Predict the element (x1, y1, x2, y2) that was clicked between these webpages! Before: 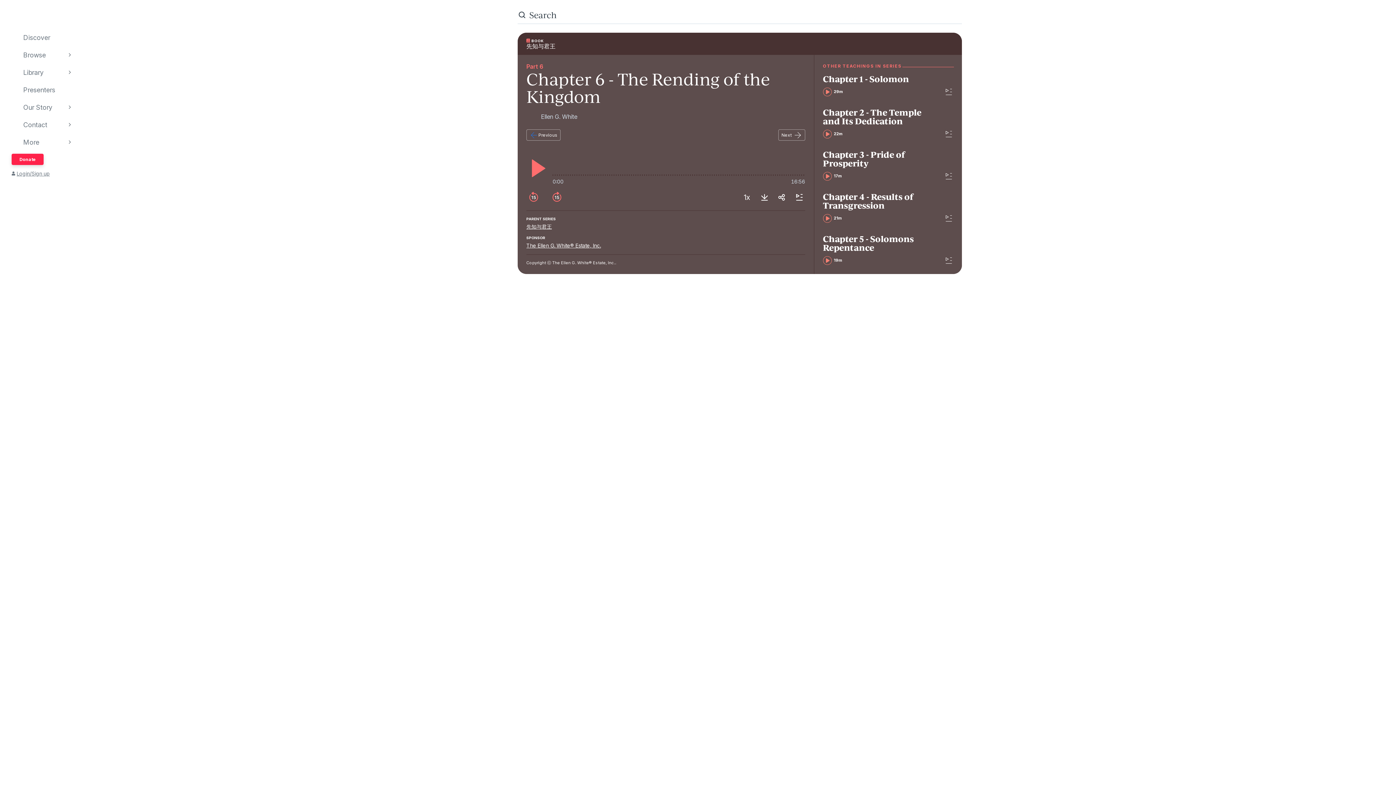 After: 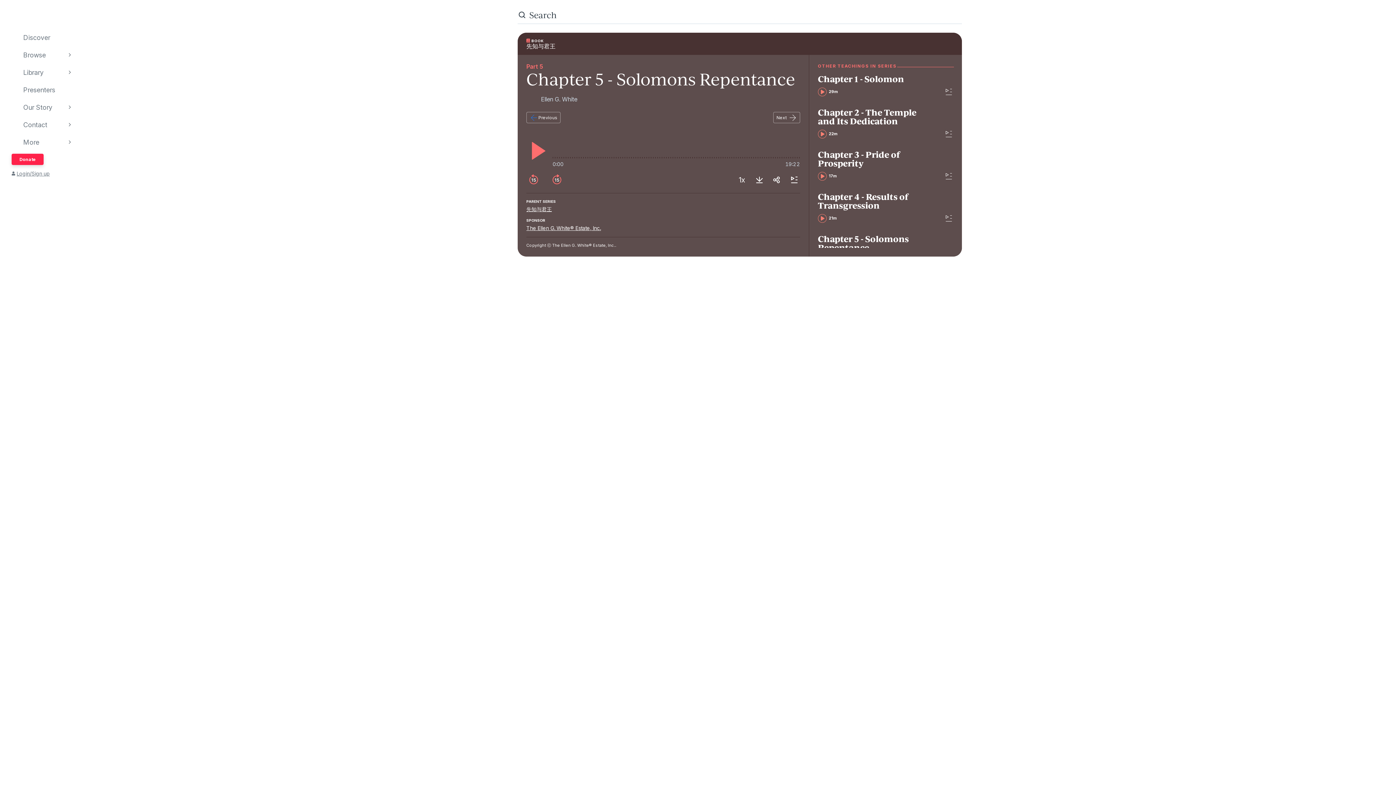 Action: bbox: (823, 234, 926, 265) label: Chapter 5 - Solomons Repentance
19m